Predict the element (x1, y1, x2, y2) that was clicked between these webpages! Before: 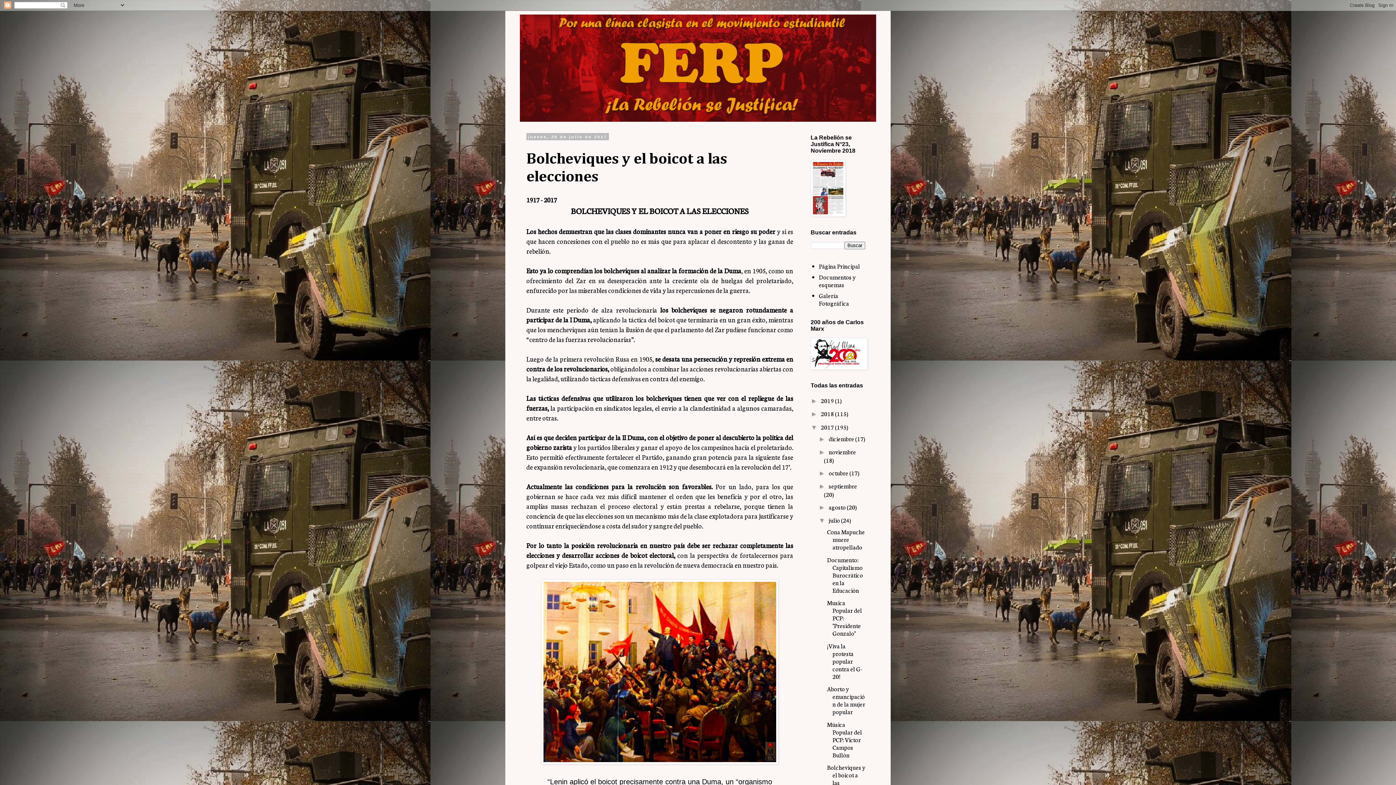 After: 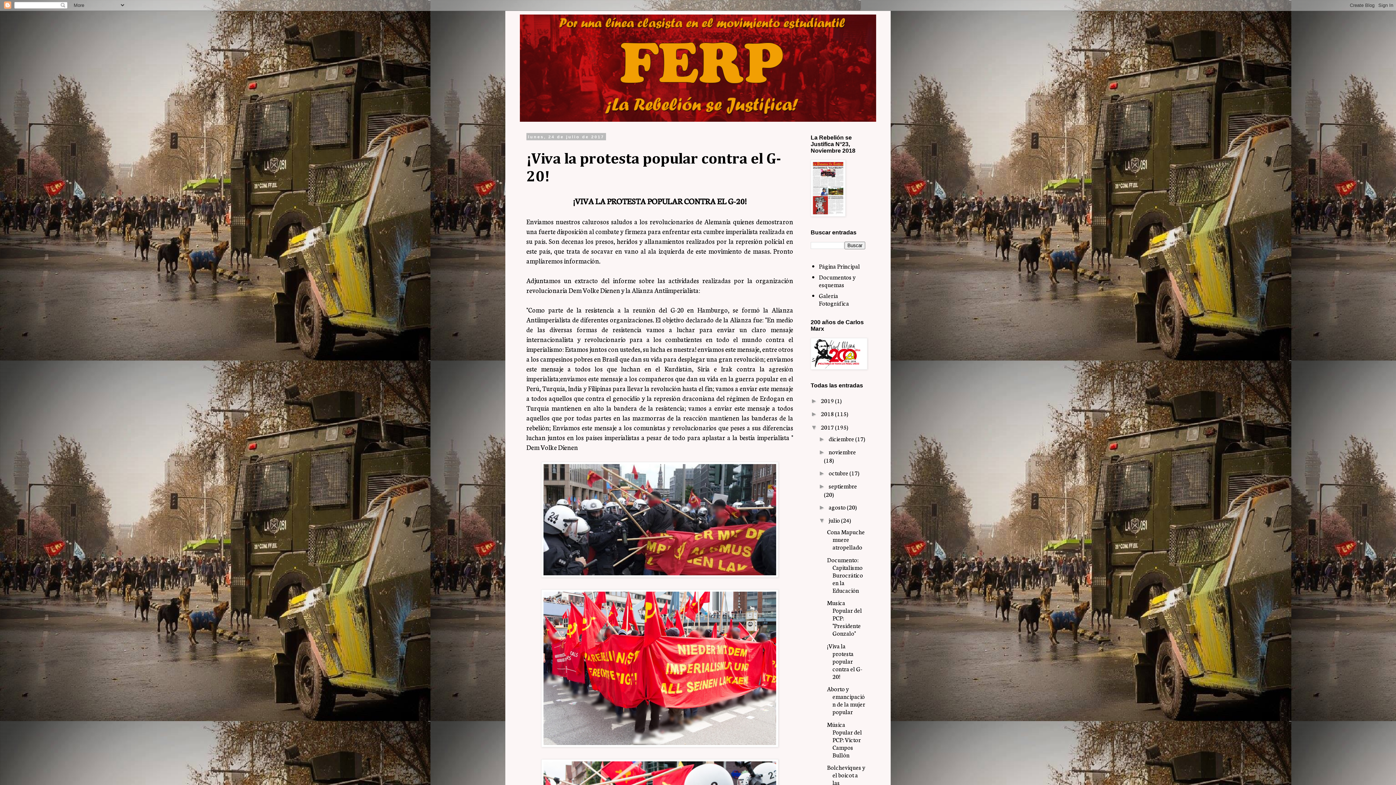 Action: bbox: (827, 641, 862, 680) label: ¡Viva la protesta popular contra el G-20!